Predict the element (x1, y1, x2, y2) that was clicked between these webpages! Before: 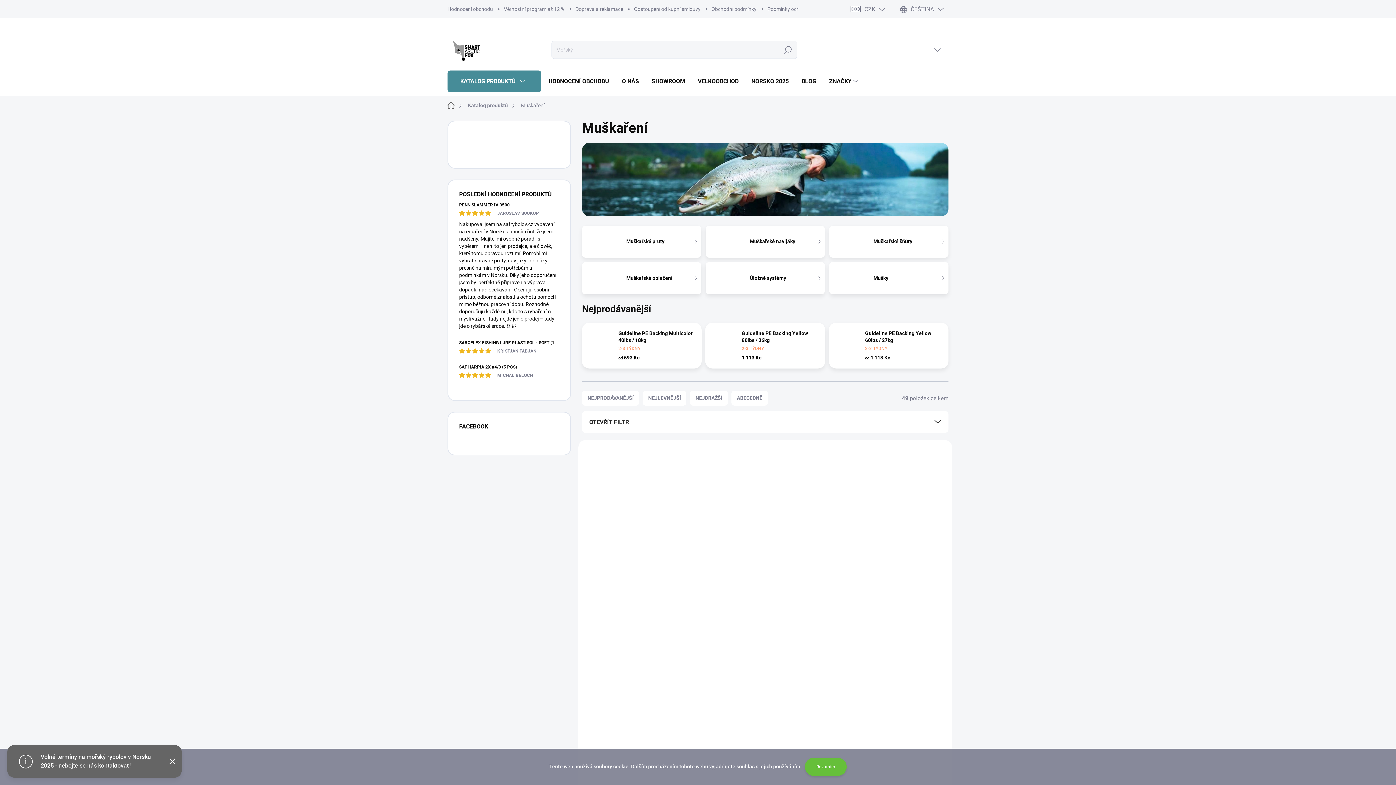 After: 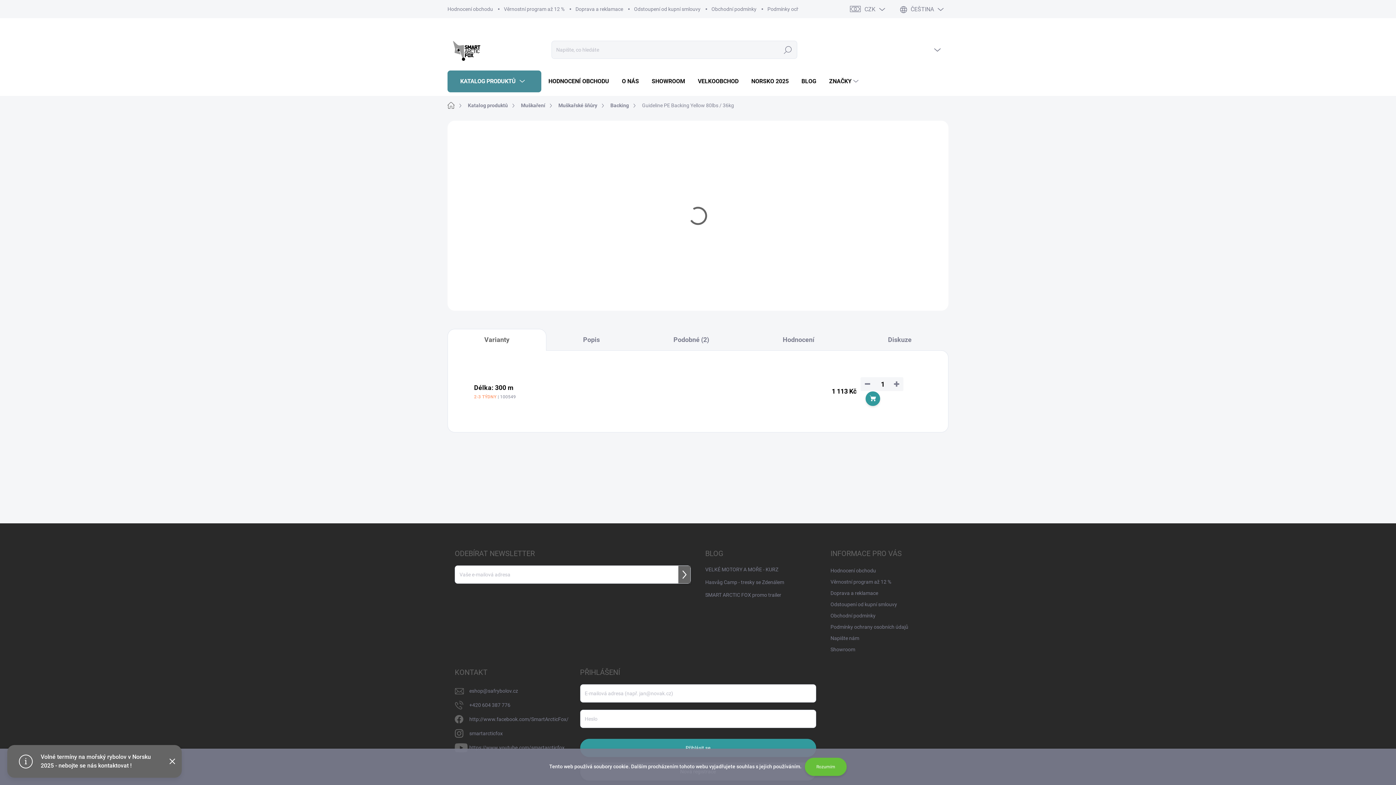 Action: label: Detail bbox: (785, 569, 813, 587)